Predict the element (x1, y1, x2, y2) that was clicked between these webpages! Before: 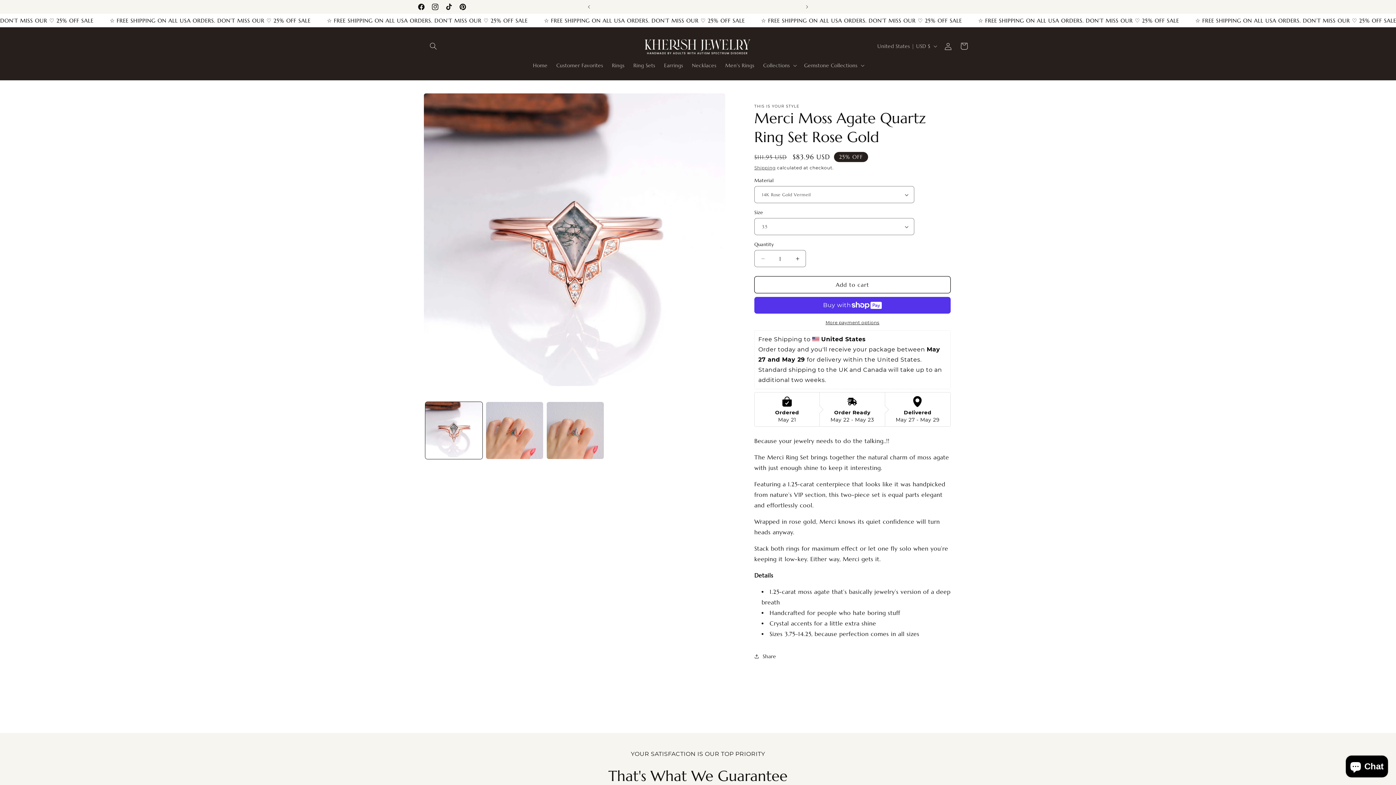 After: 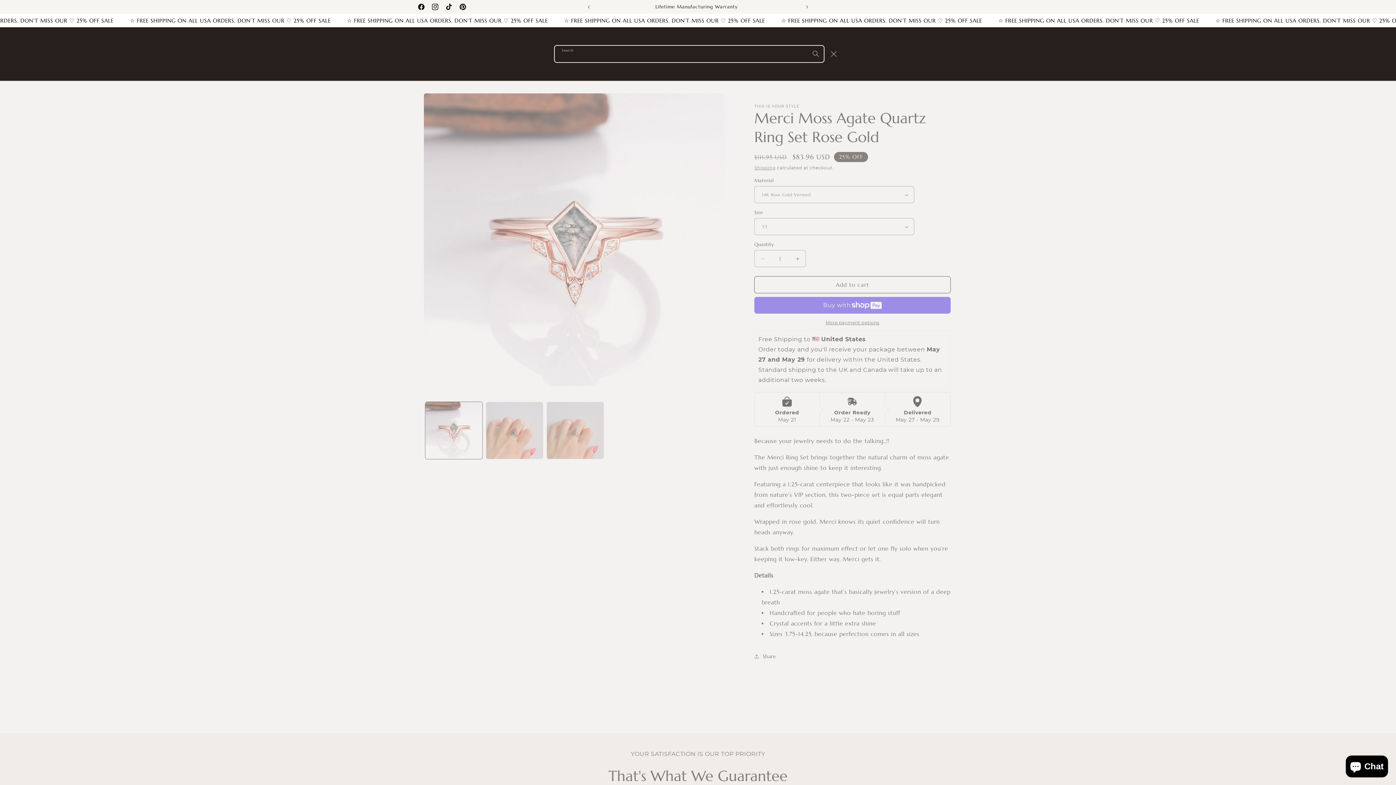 Action: bbox: (425, 38, 441, 54) label: Search